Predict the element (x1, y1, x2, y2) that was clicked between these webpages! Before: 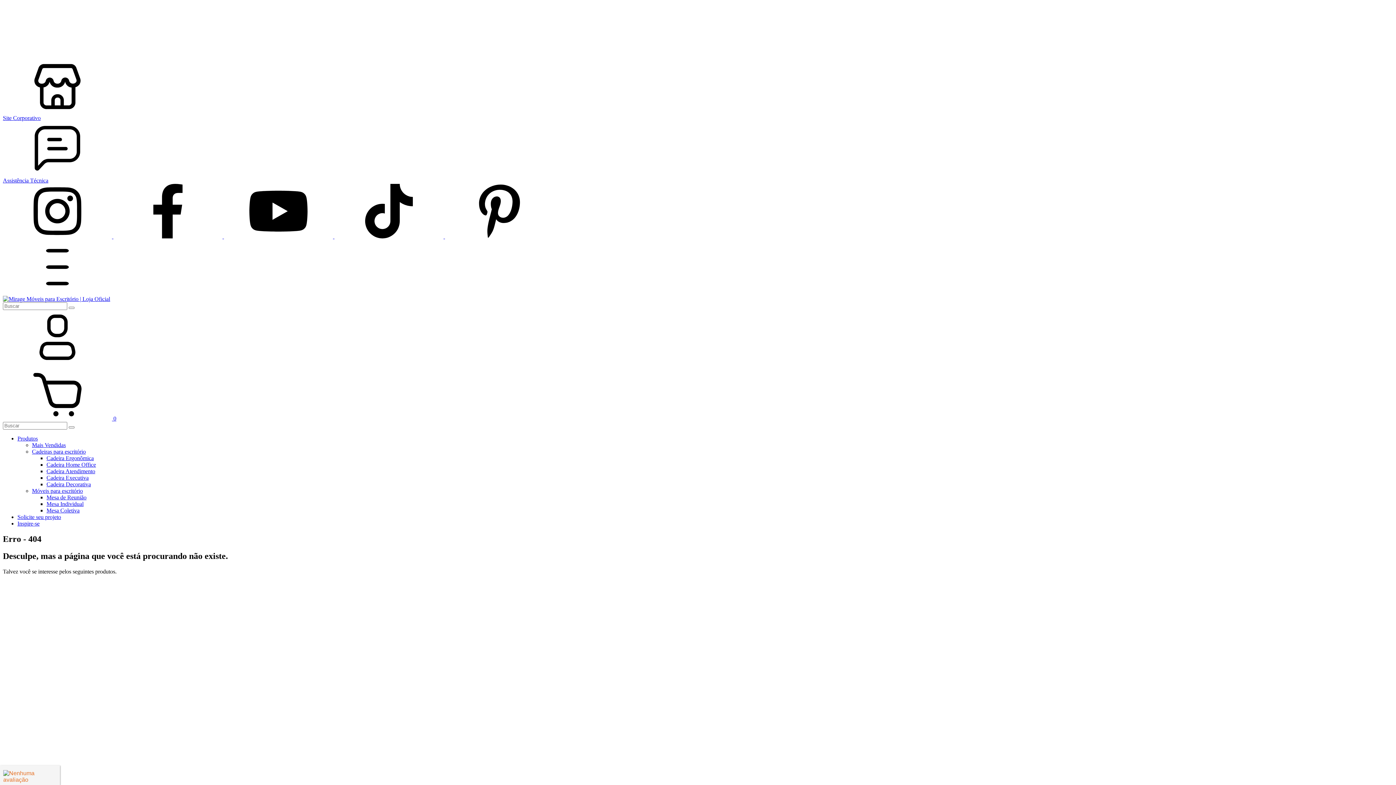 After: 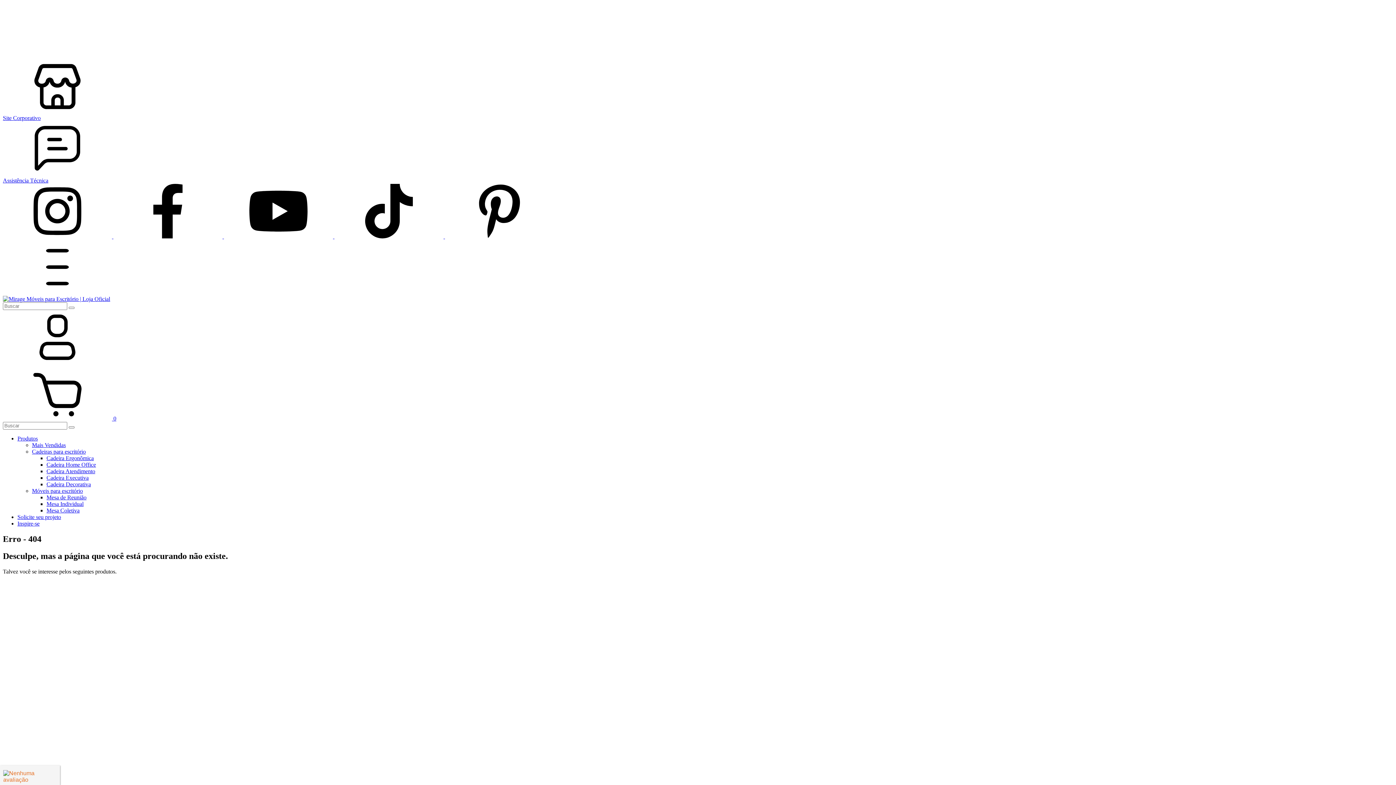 Action: bbox: (445, 233, 554, 239) label: pinterest Mirage Móveis para Escritório | Loja Oficial